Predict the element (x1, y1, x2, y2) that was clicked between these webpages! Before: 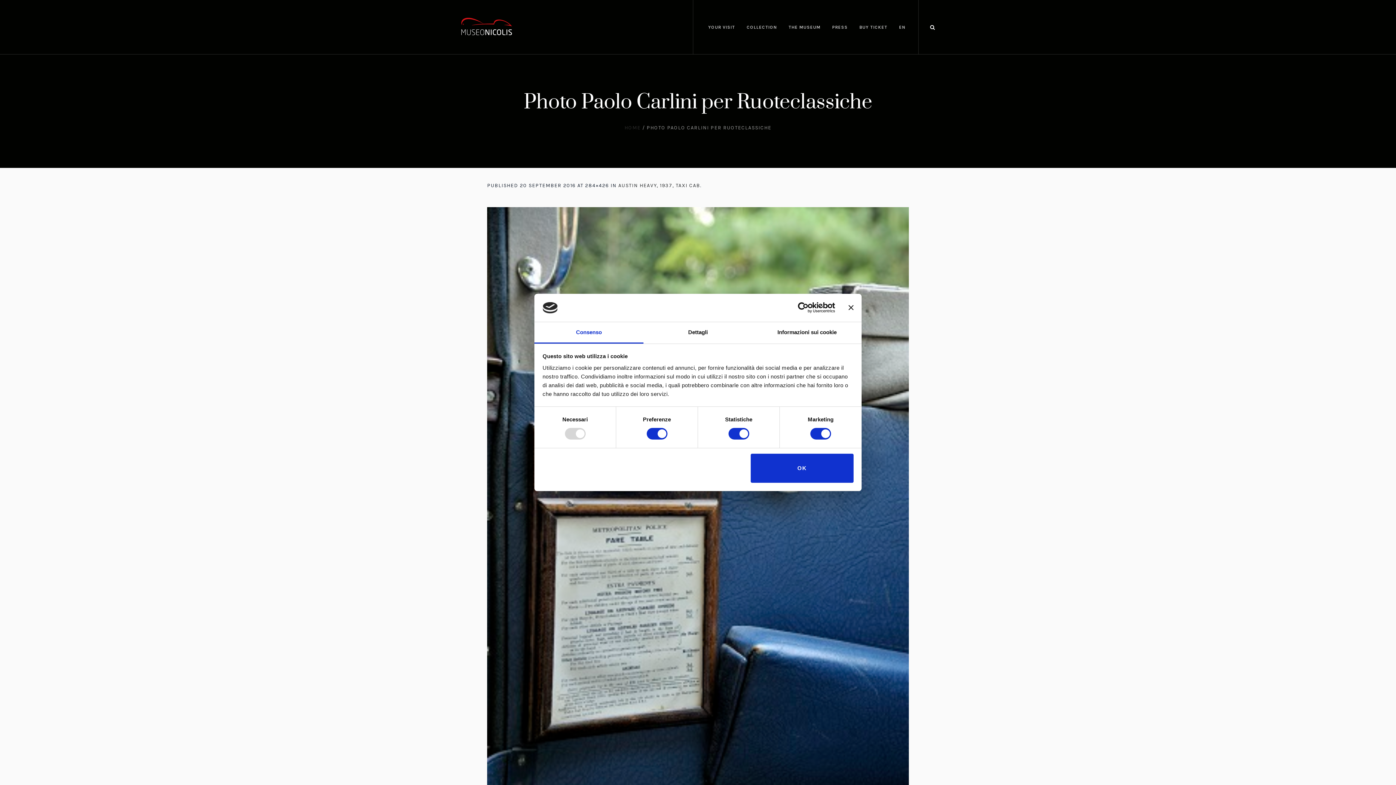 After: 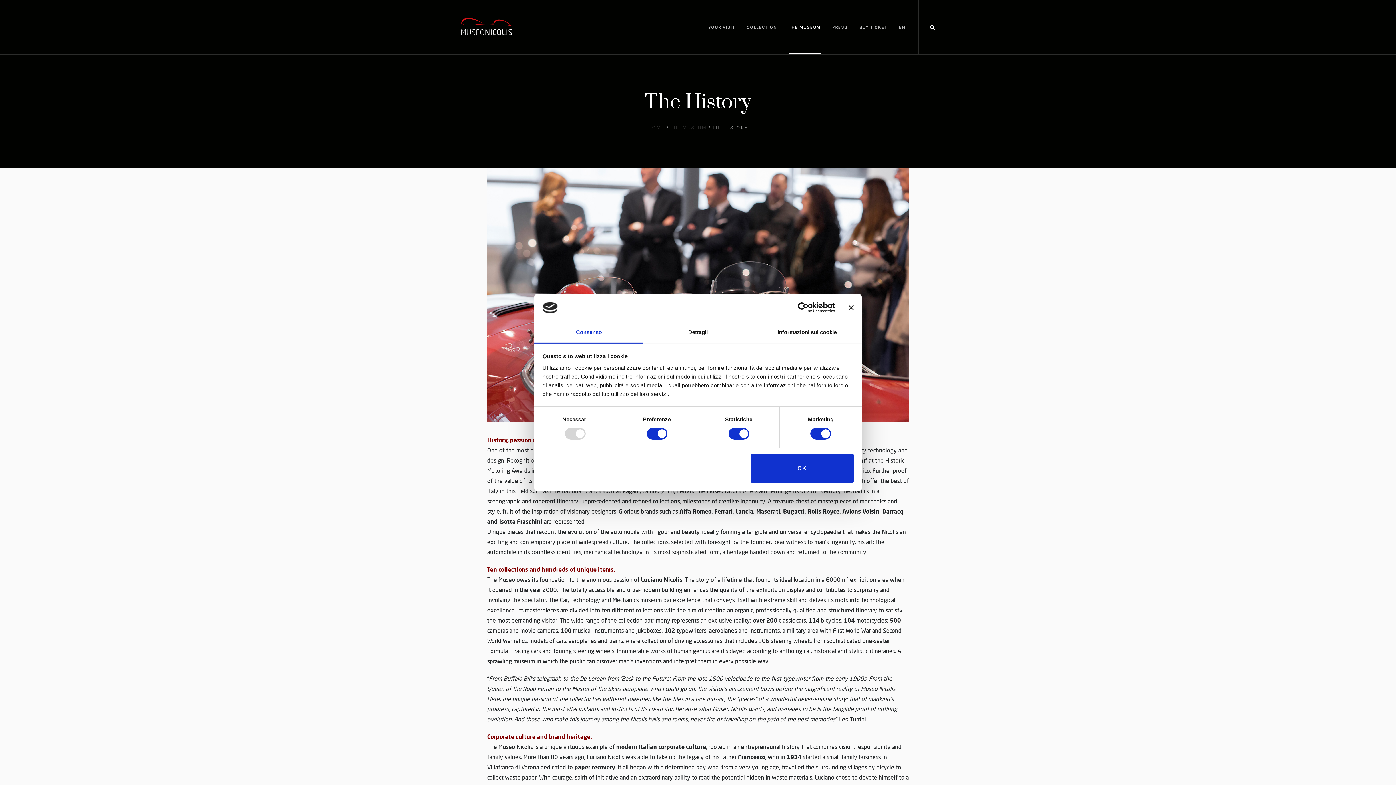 Action: label: THE MUSEUM bbox: (782, 0, 826, 54)